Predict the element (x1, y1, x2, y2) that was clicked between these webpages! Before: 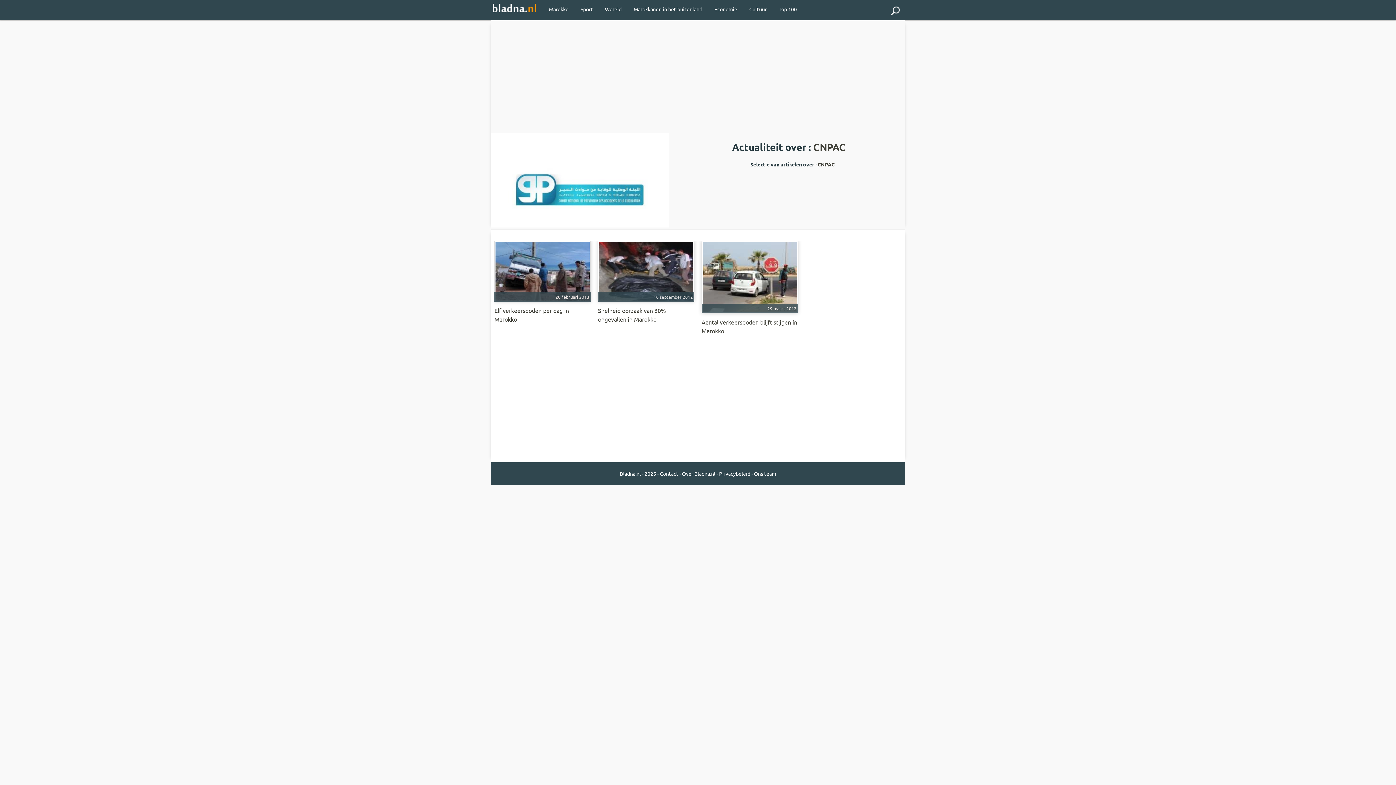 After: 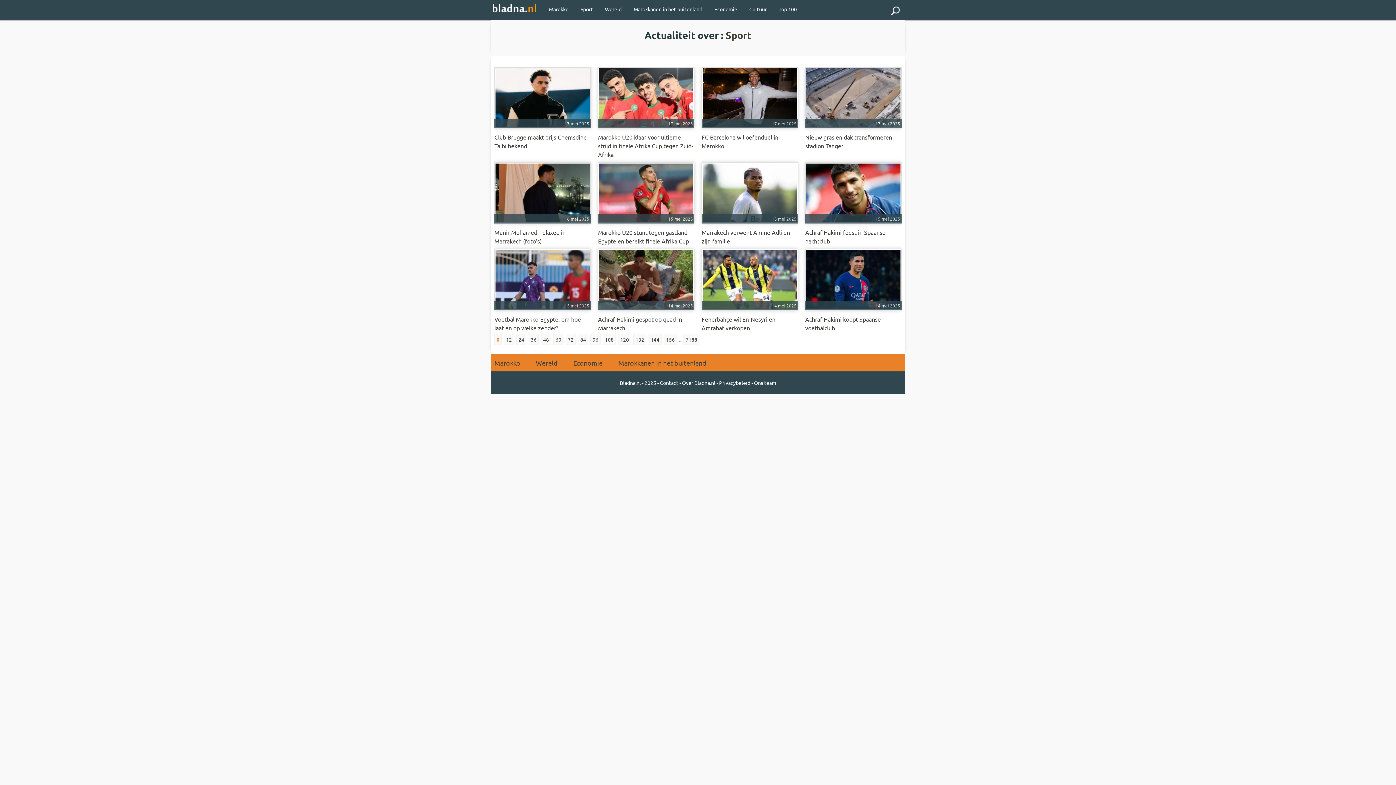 Action: bbox: (575, 0, 598, 18) label: Sport